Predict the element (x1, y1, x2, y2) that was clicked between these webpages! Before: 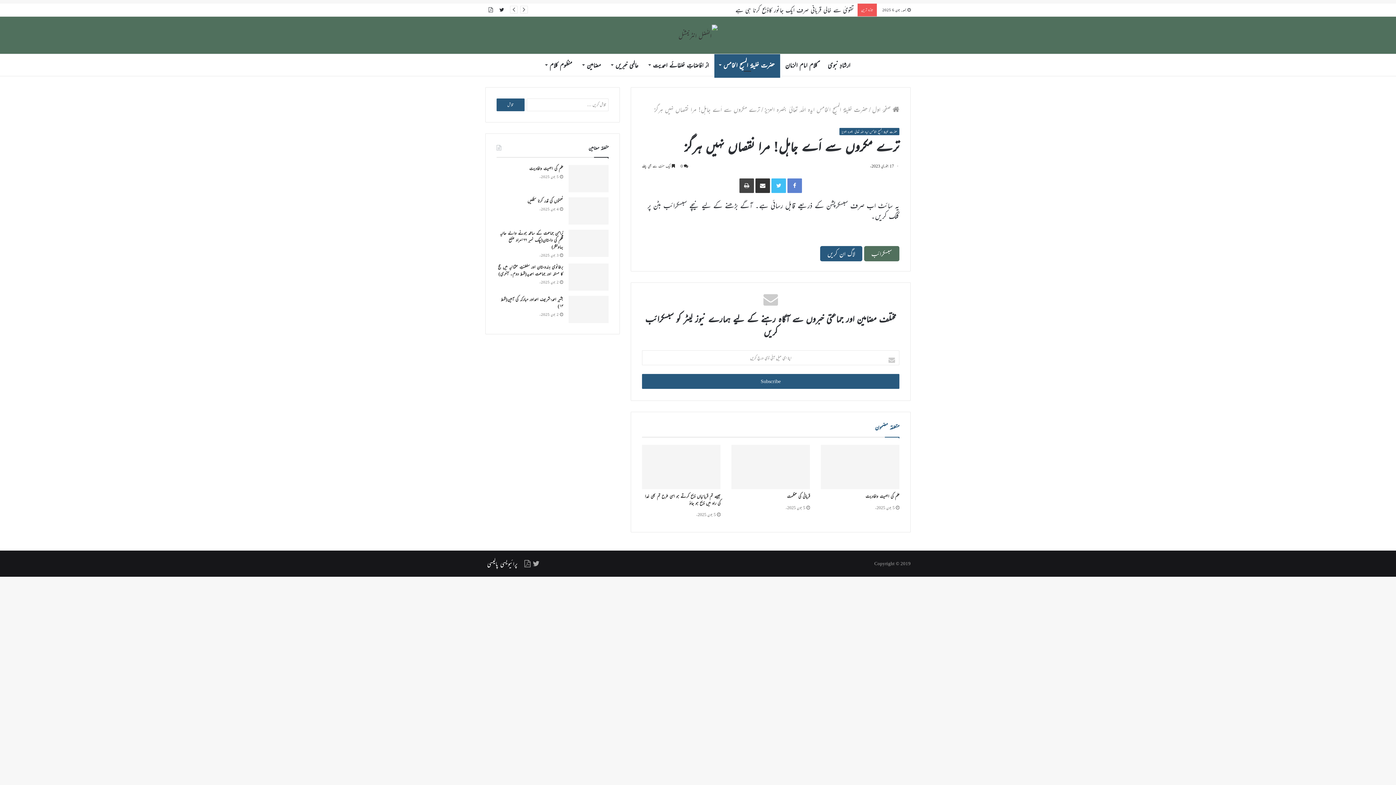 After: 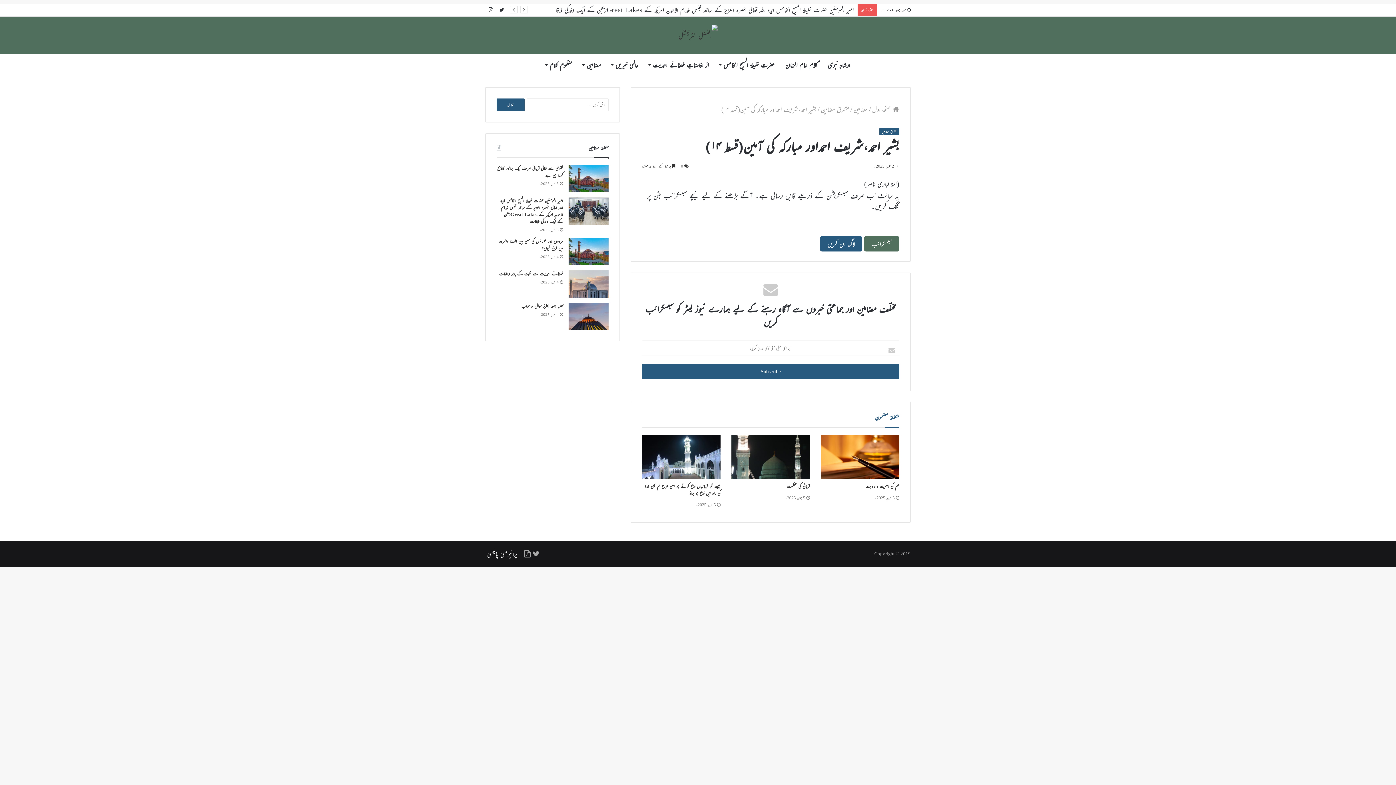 Action: label: بشیر احمد،شریف احمداور مبارکہ کی آمین(قسط ۱۴) bbox: (568, 296, 608, 323)